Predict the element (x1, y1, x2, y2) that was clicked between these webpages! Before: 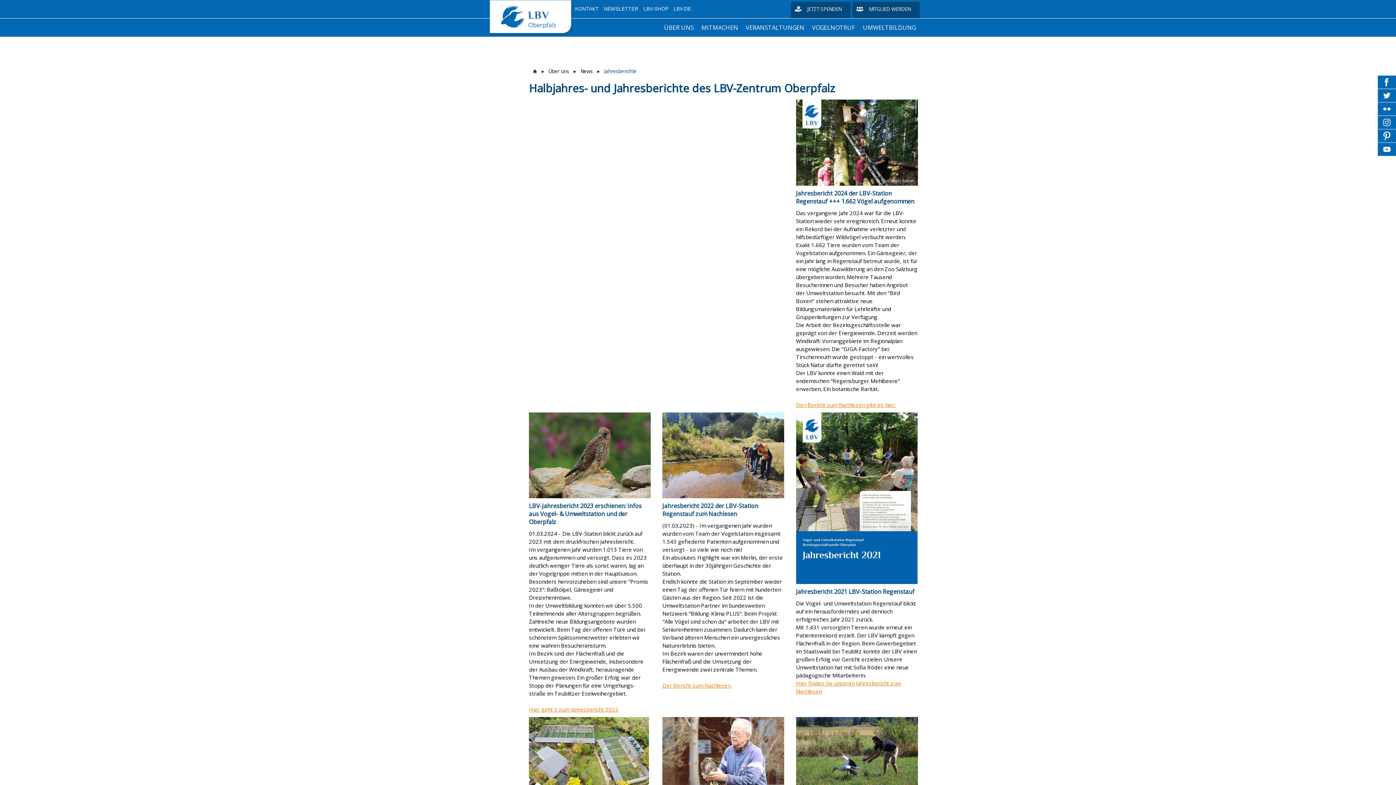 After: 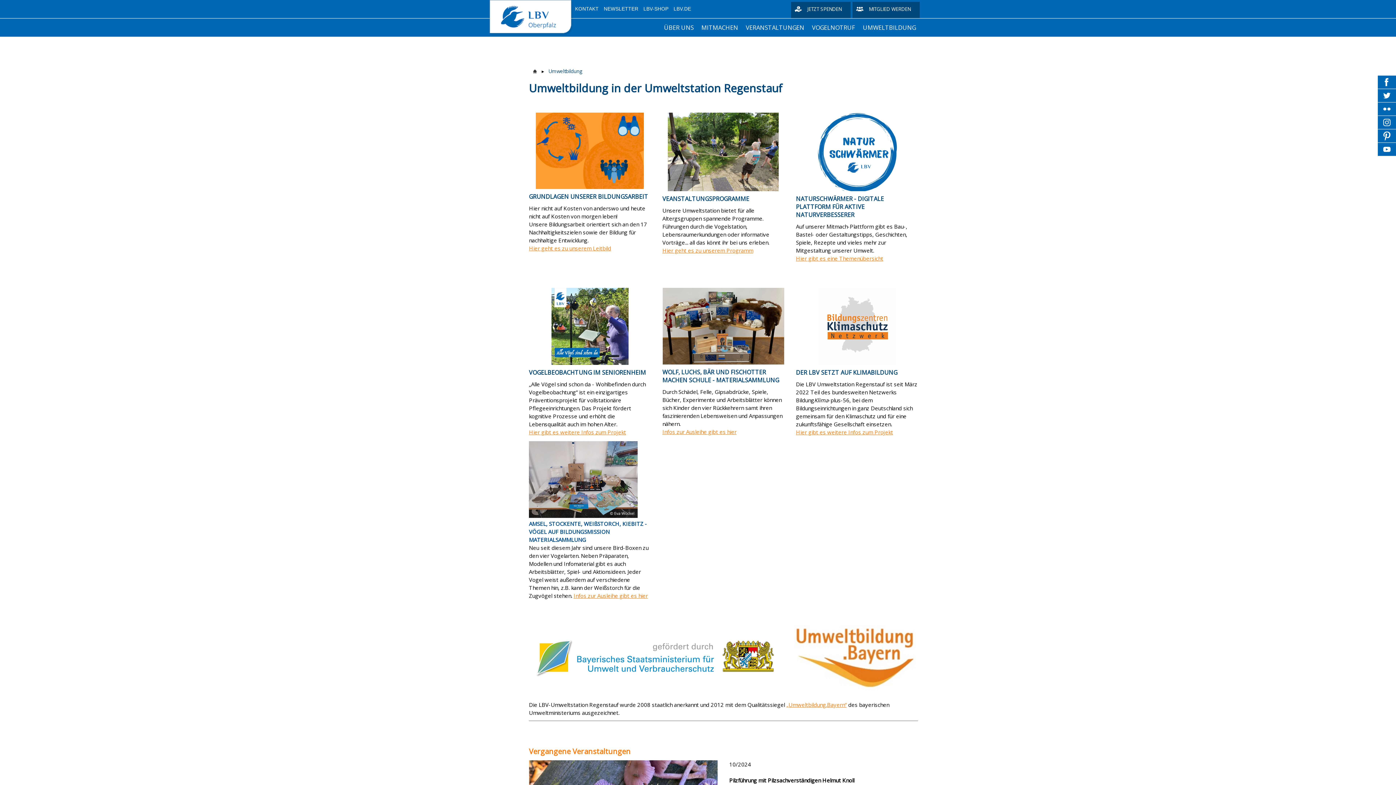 Action: label: UMWELTBILDUNG bbox: (863, 18, 916, 36)